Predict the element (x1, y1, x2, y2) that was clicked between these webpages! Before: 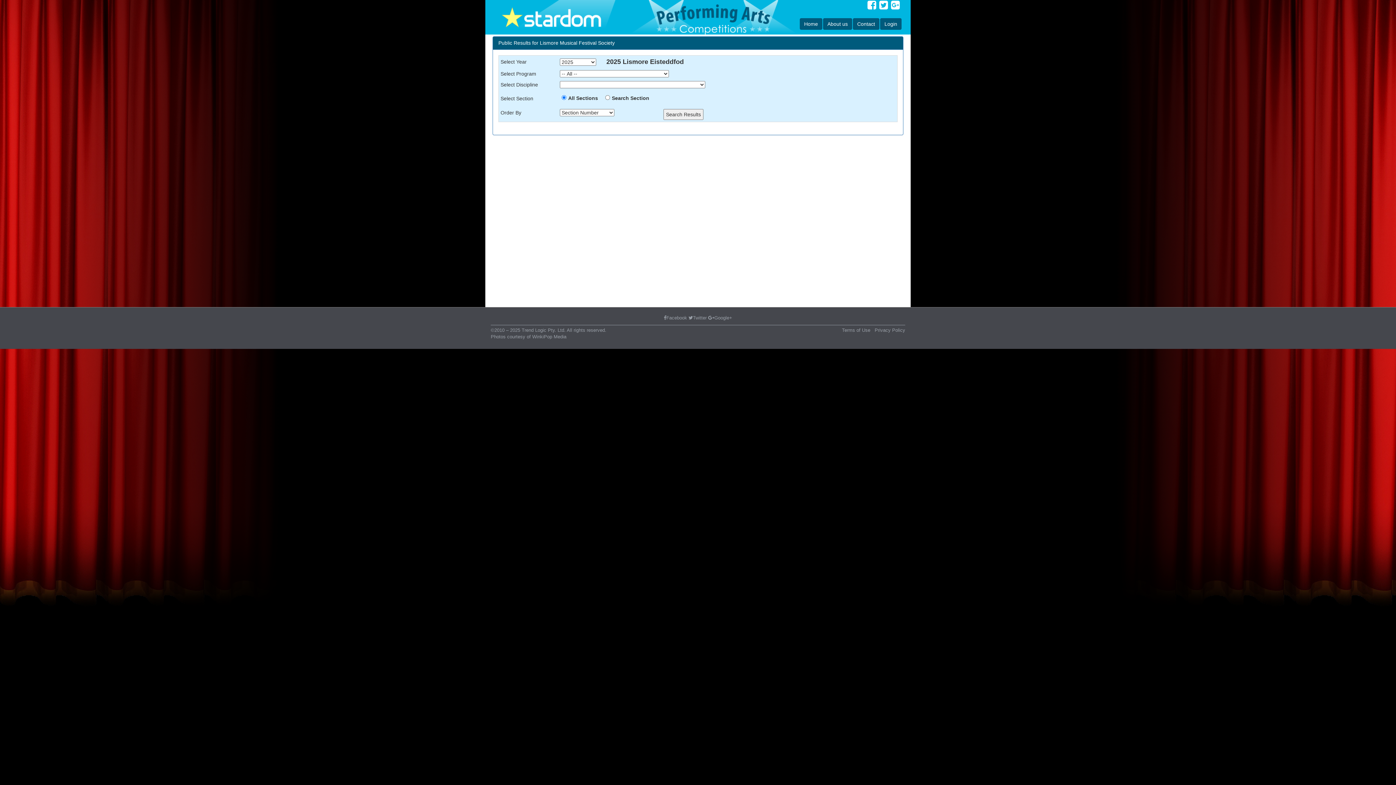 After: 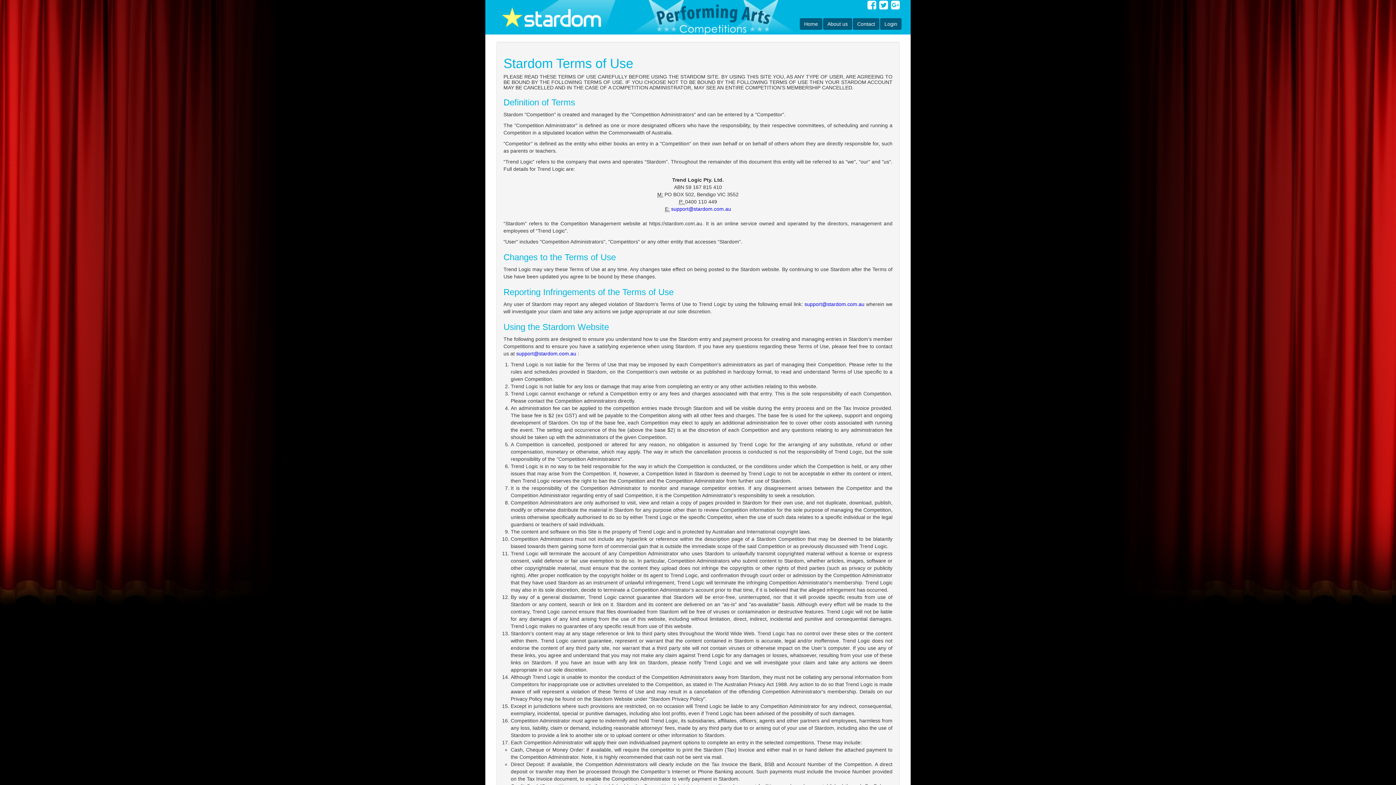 Action: bbox: (842, 327, 870, 333) label: Terms of Use